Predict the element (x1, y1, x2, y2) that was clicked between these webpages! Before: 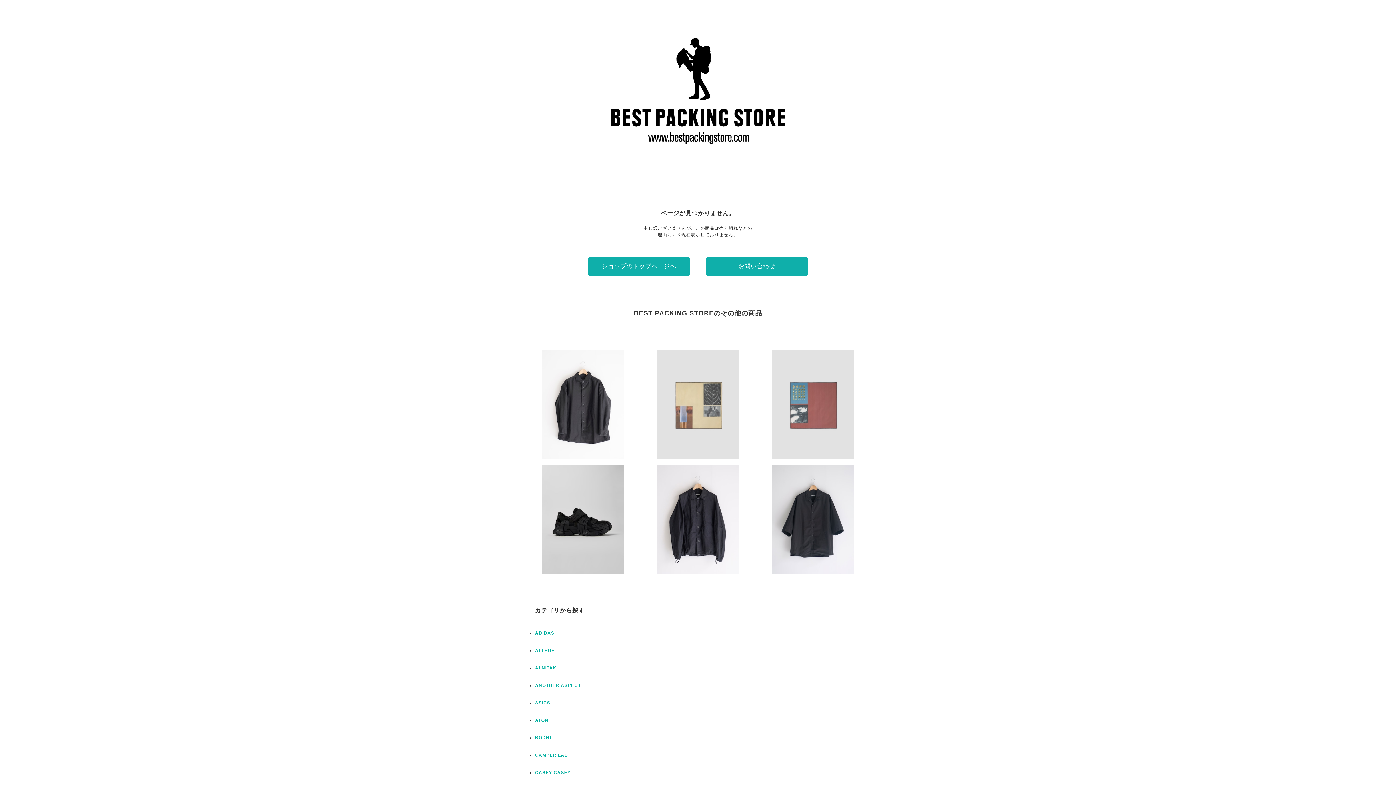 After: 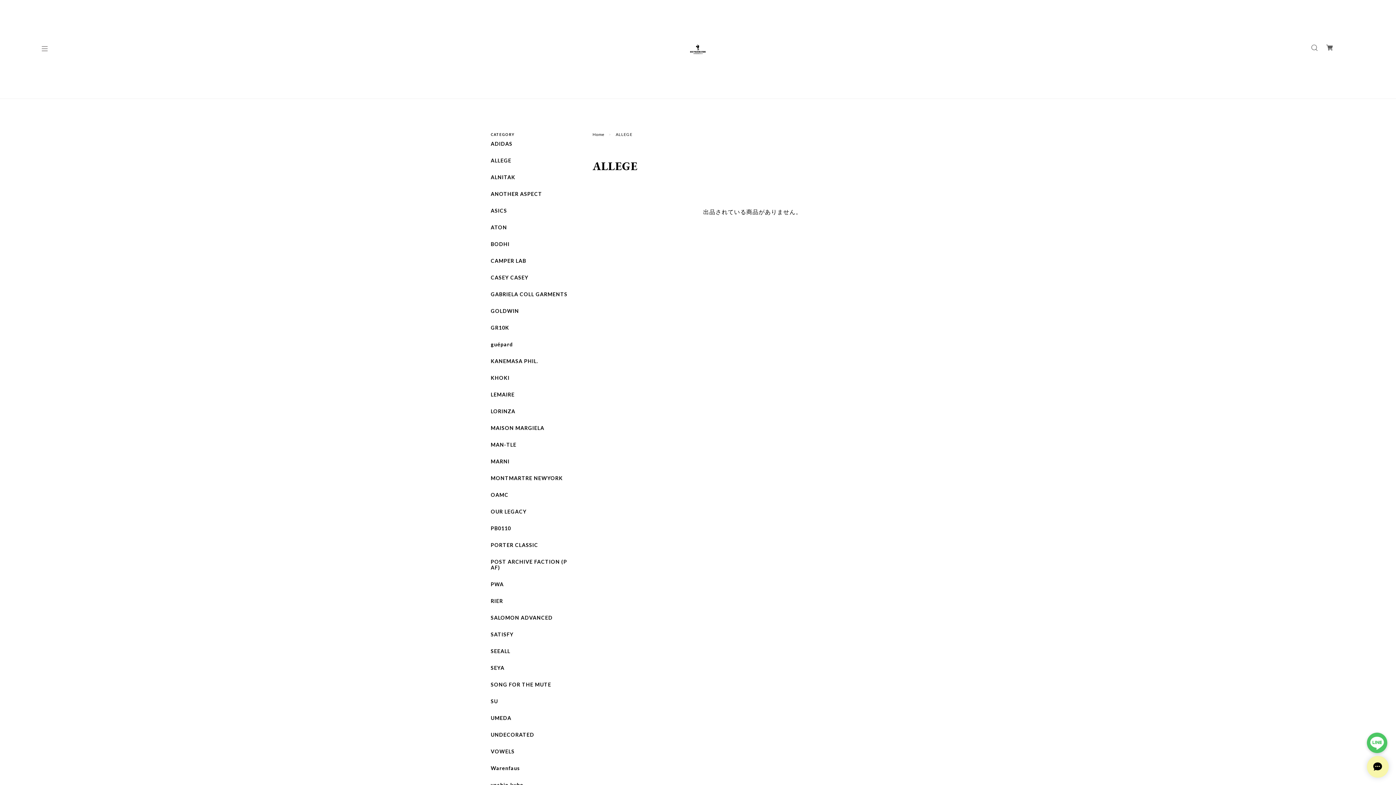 Action: bbox: (535, 648, 554, 653) label: ALLEGE